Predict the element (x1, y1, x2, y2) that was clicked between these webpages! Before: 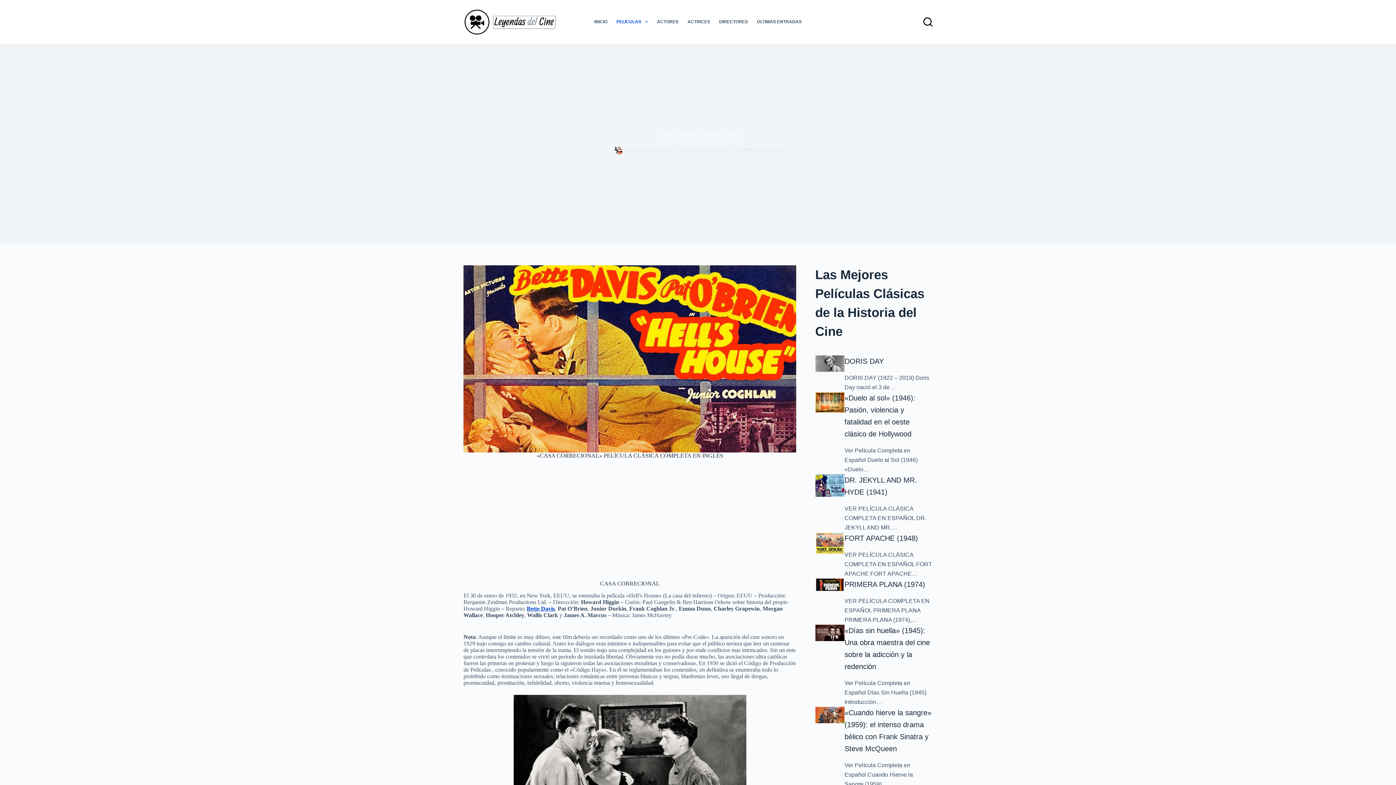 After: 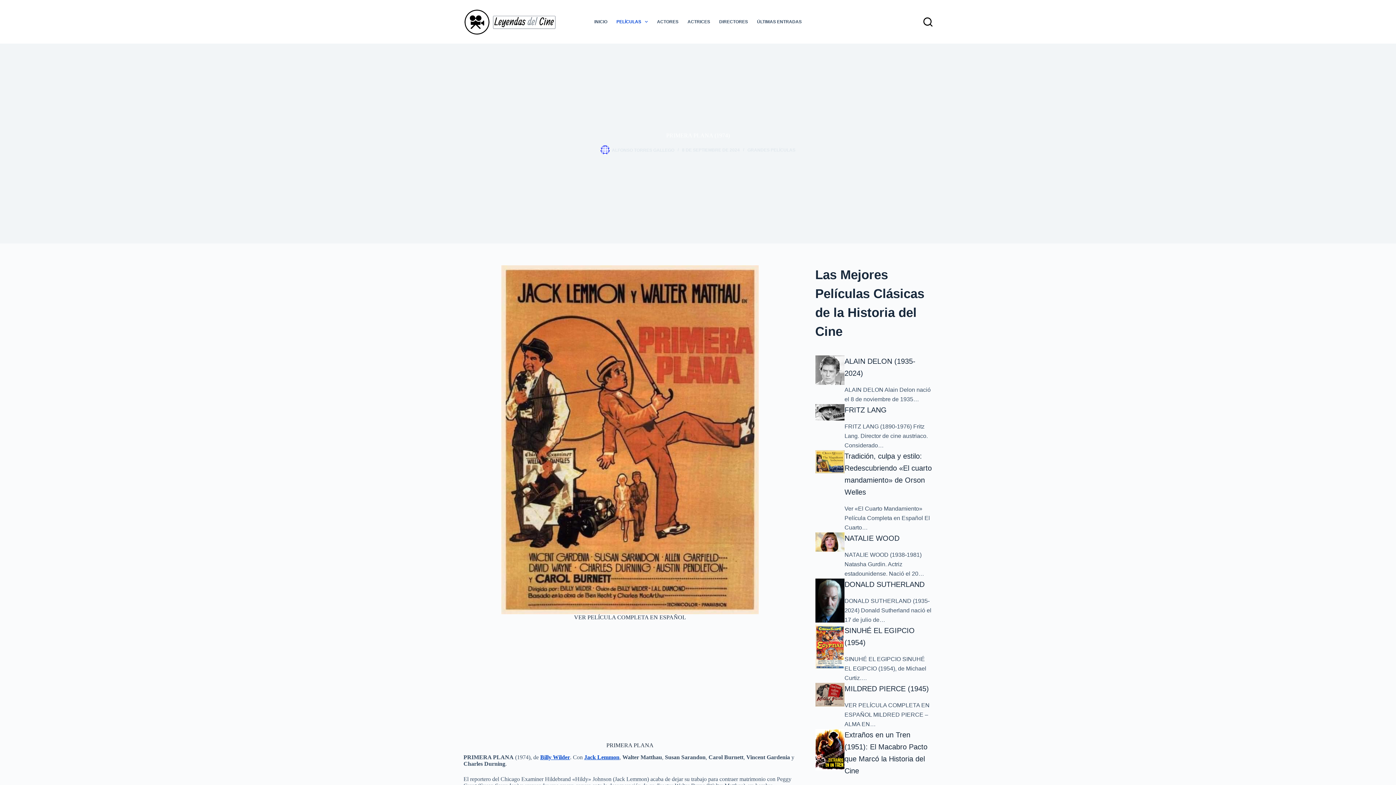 Action: bbox: (815, 578, 844, 591)